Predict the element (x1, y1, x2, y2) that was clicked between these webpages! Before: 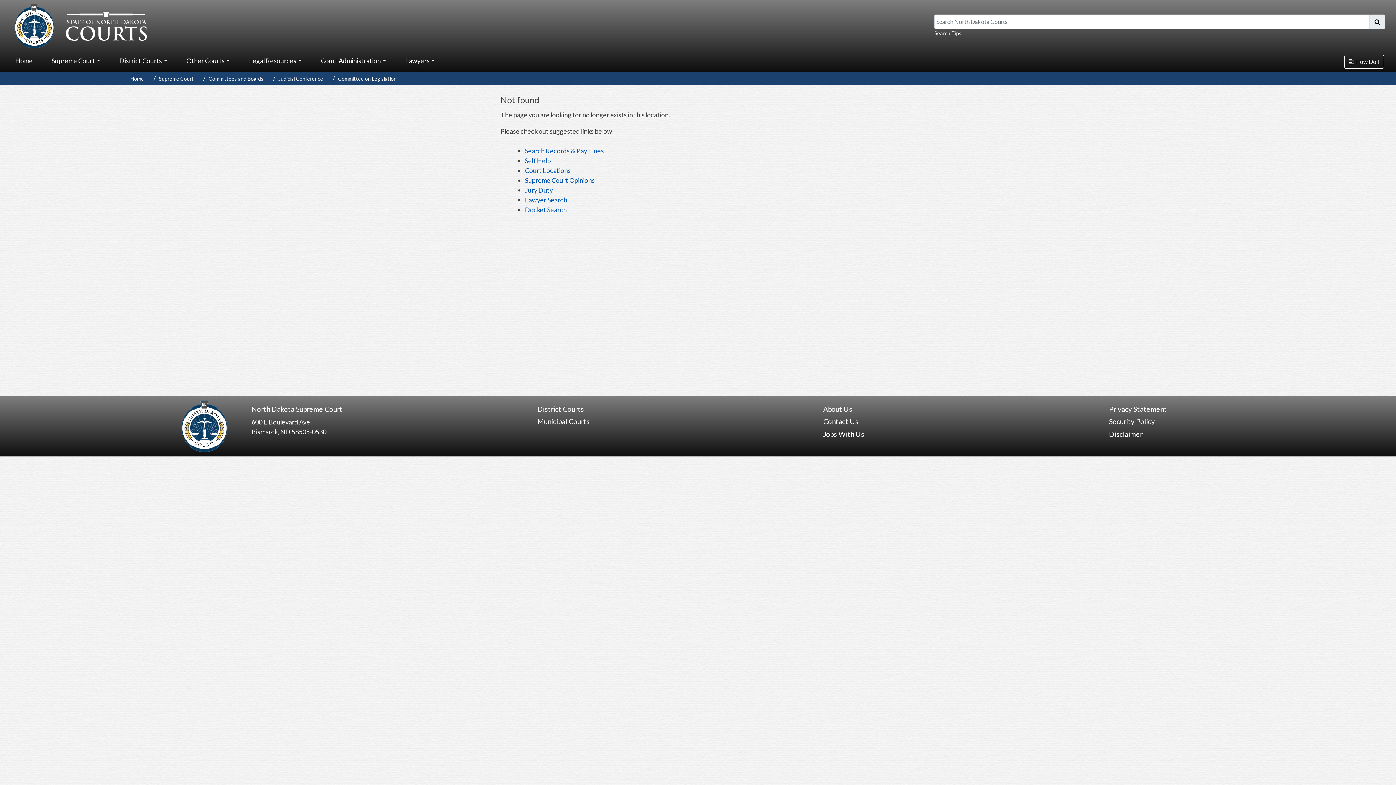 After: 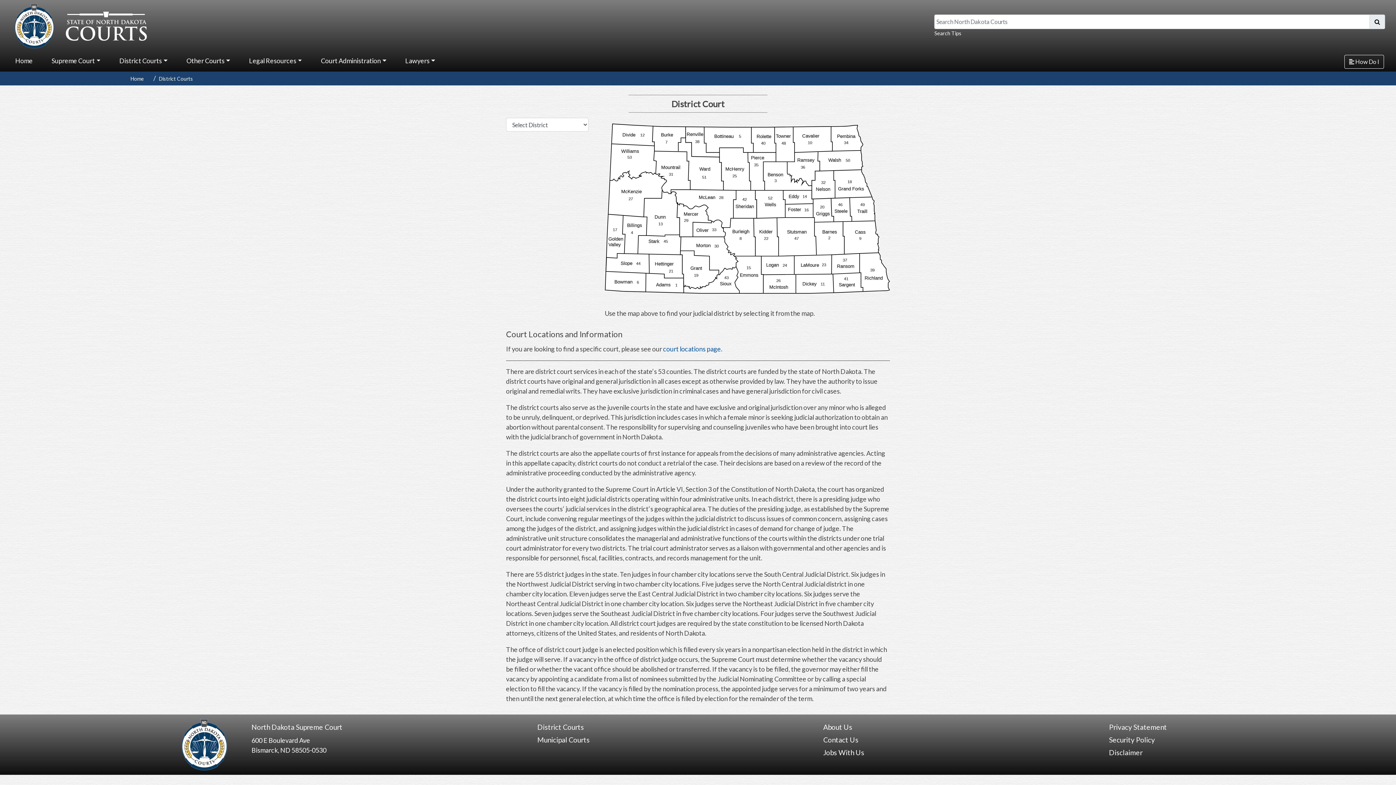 Action: label: District Courts bbox: (537, 404, 584, 413)